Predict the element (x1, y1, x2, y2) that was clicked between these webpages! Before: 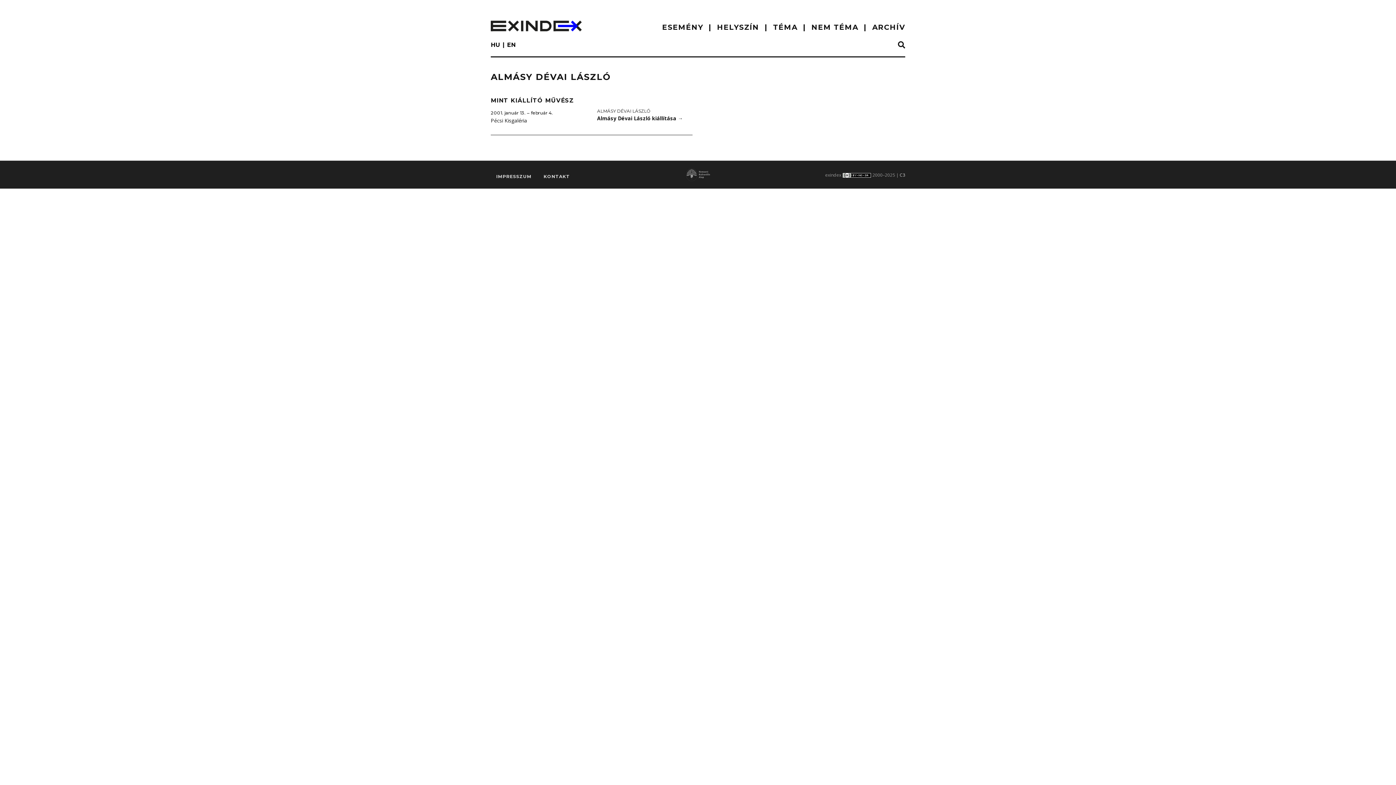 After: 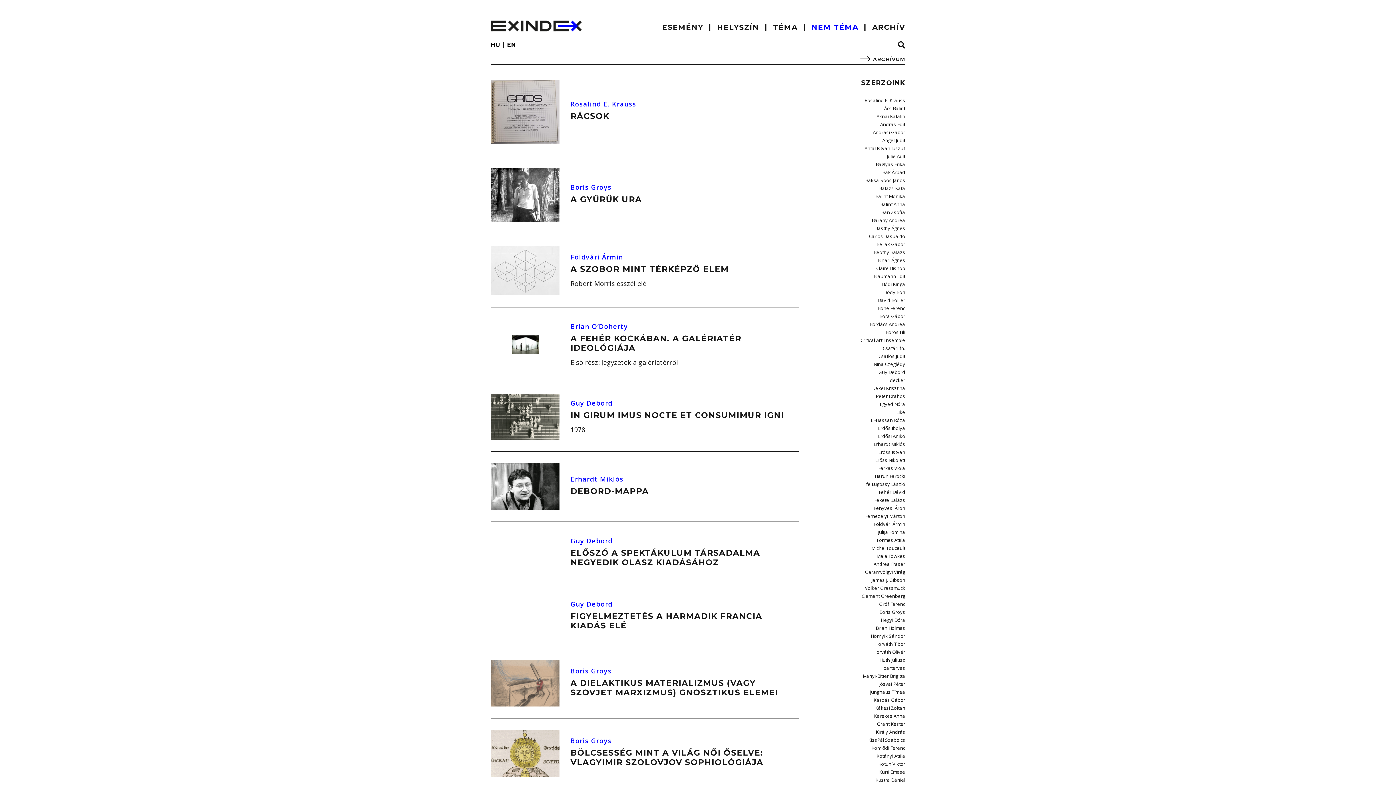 Action: bbox: (811, 20, 858, 34) label: NEM TÉMA